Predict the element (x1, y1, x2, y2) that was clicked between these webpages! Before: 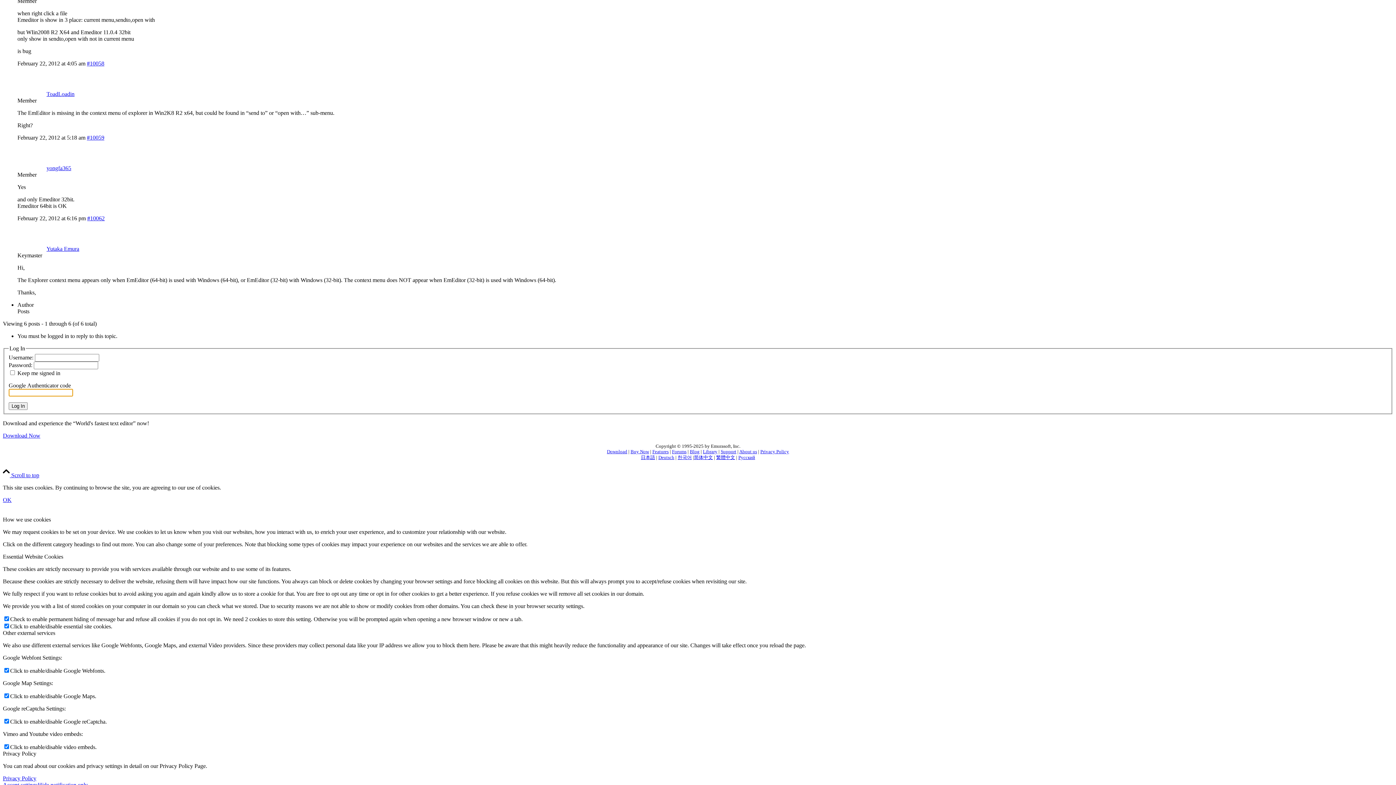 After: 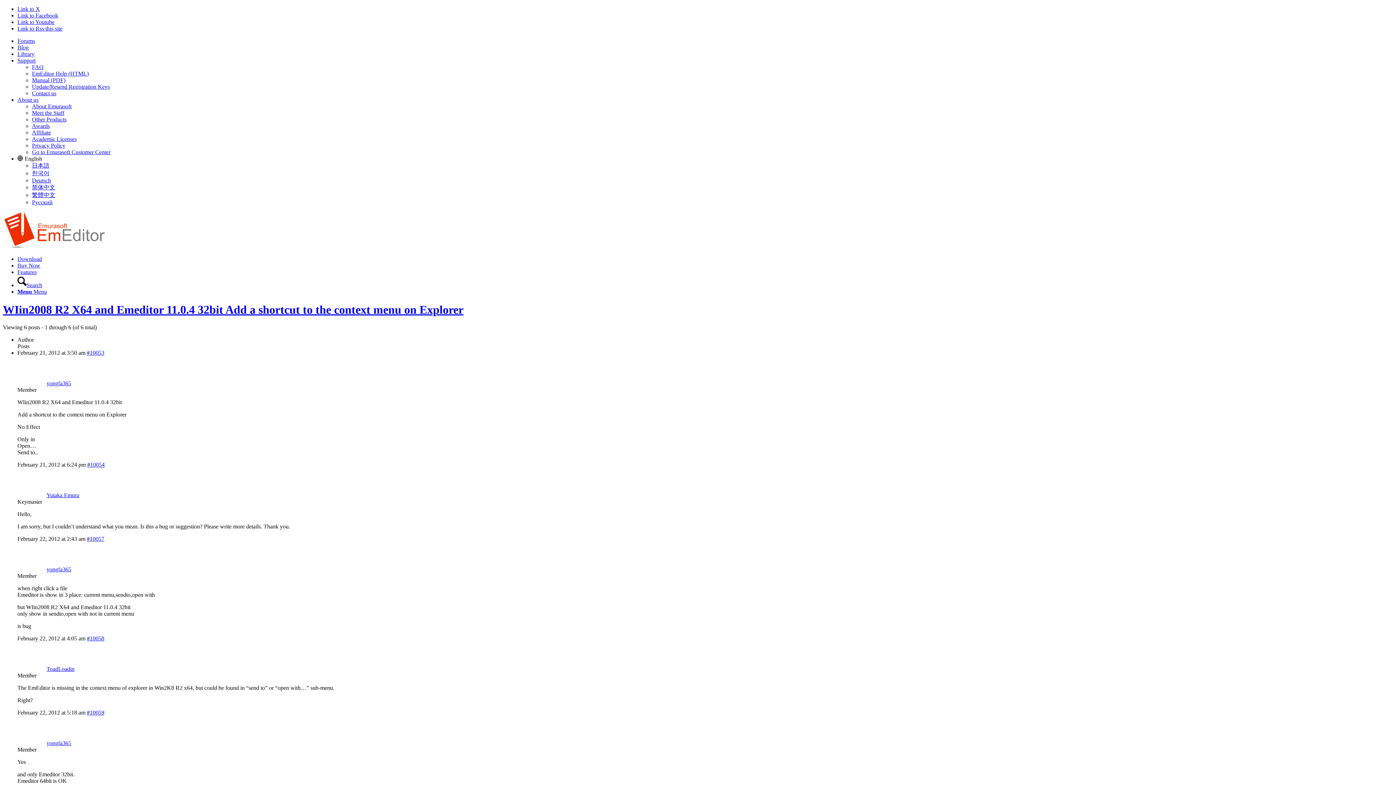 Action: bbox: (2, 496, 11, 503) label: OK